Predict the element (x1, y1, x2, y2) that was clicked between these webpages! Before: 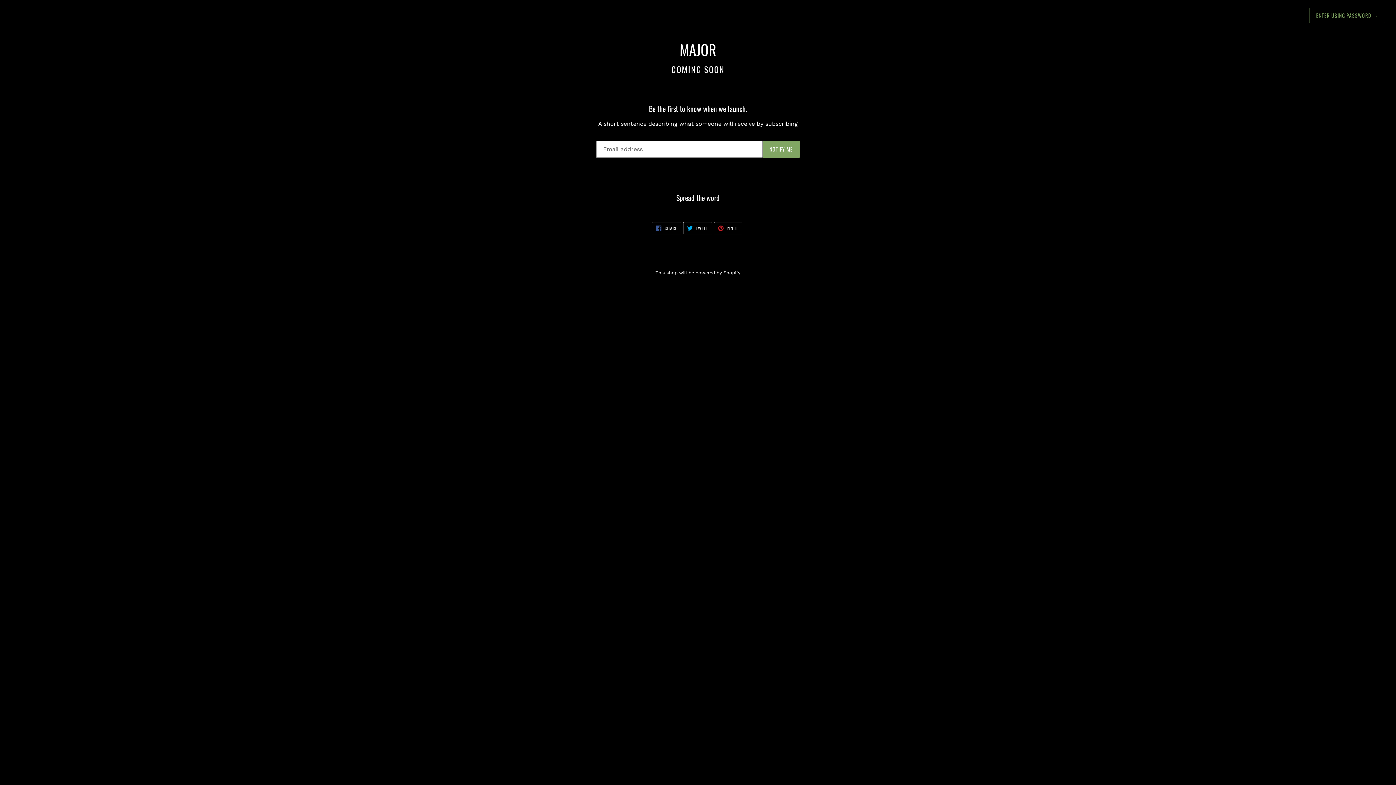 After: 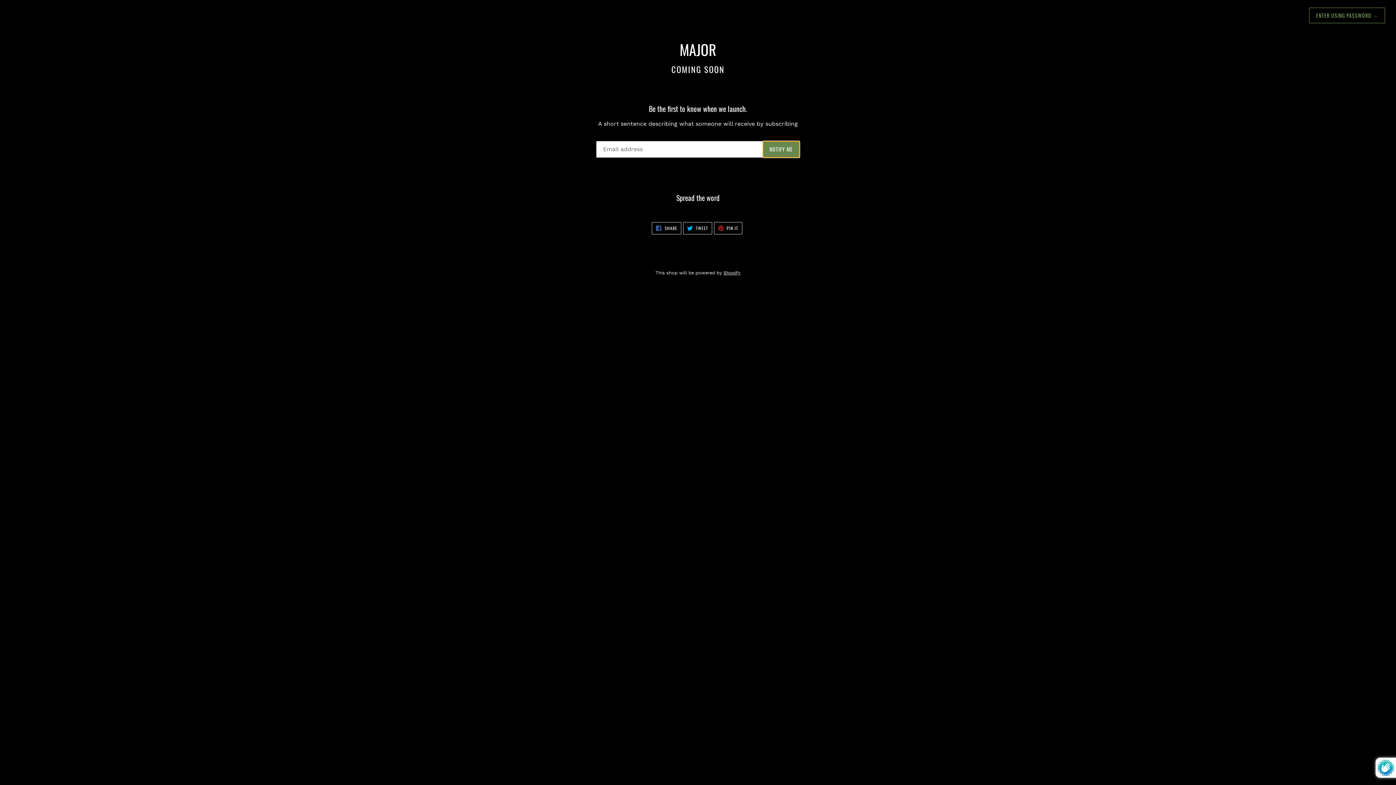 Action: bbox: (762, 140, 800, 157) label: NOTIFY ME